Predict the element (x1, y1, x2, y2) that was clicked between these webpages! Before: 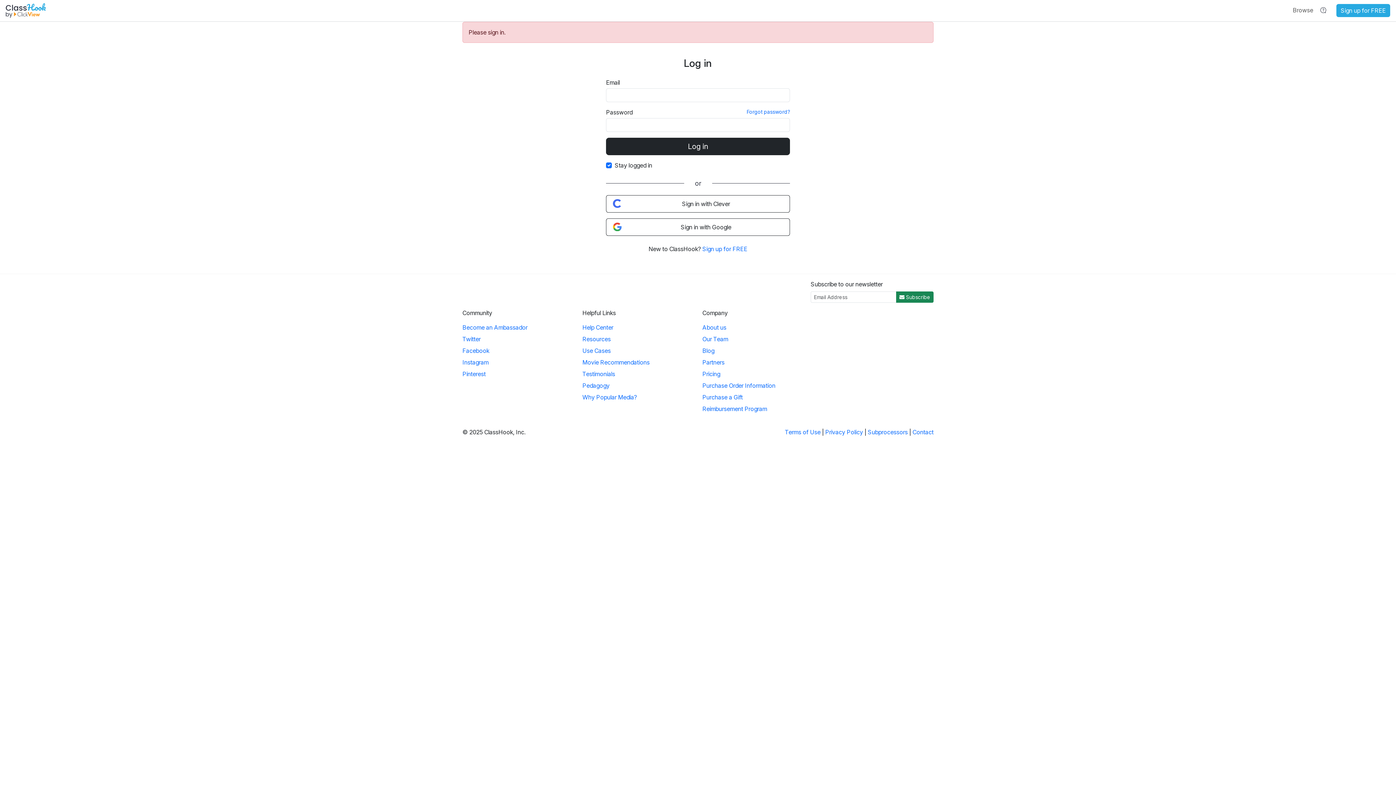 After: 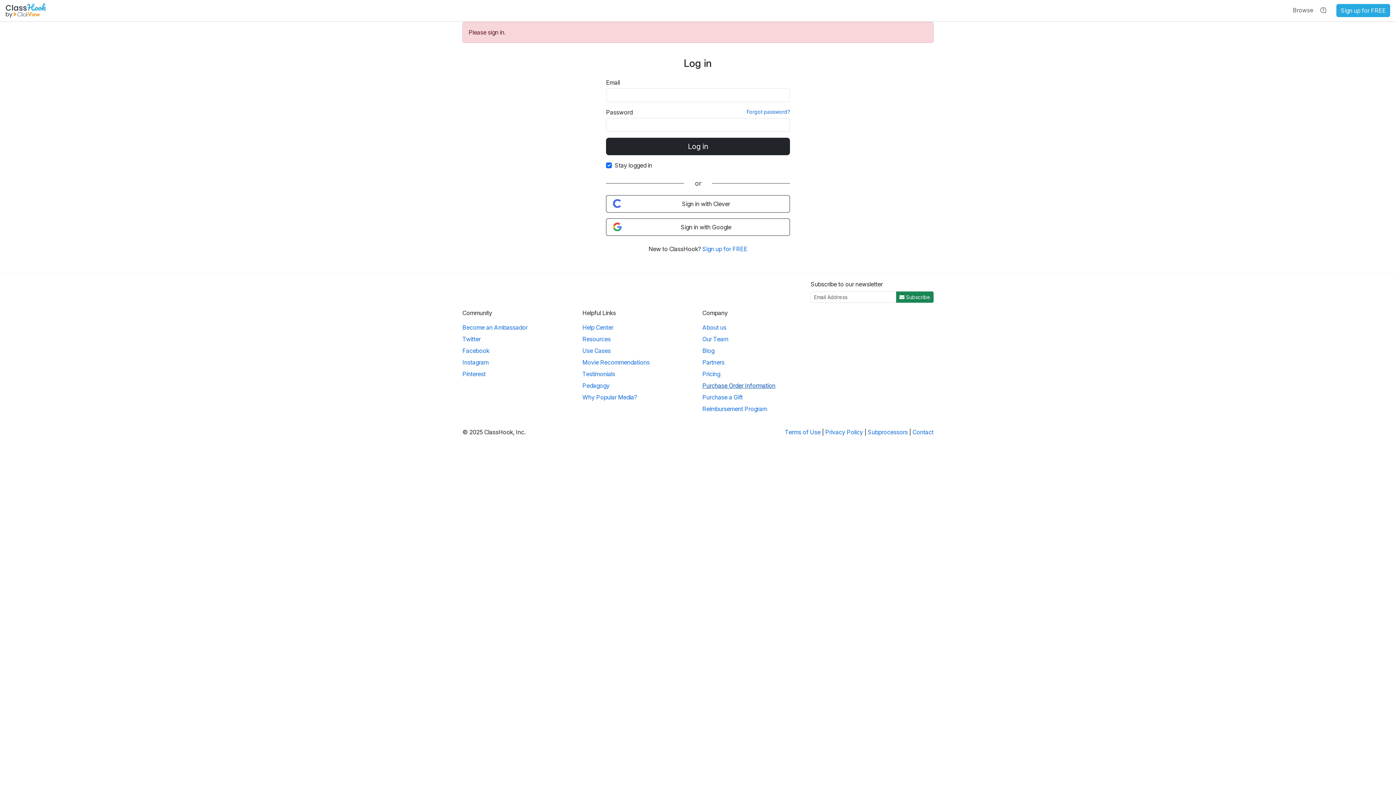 Action: label: Purchase Order Information bbox: (702, 382, 775, 389)